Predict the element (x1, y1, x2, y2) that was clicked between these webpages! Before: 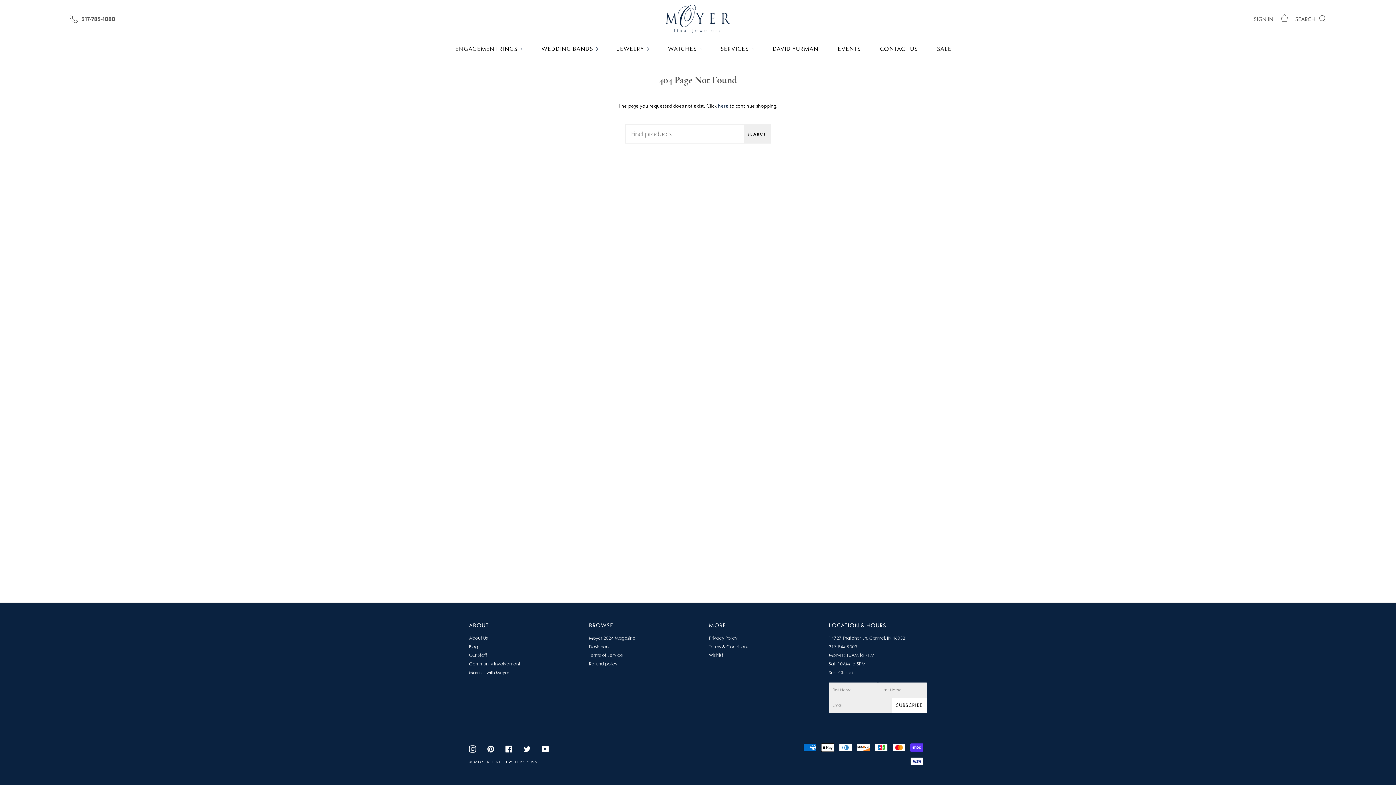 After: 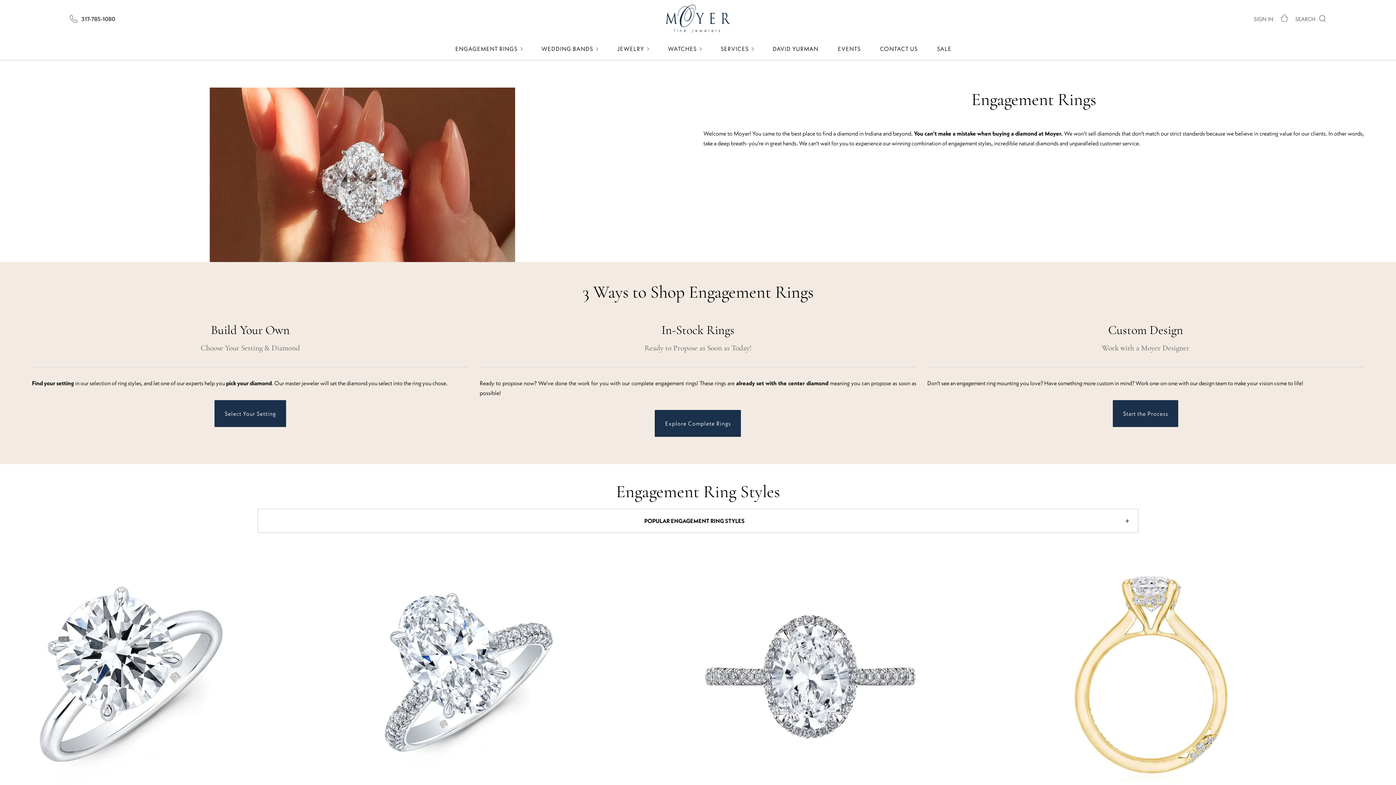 Action: label: ENGAGEMENT RINGS bbox: (453, 41, 524, 56)